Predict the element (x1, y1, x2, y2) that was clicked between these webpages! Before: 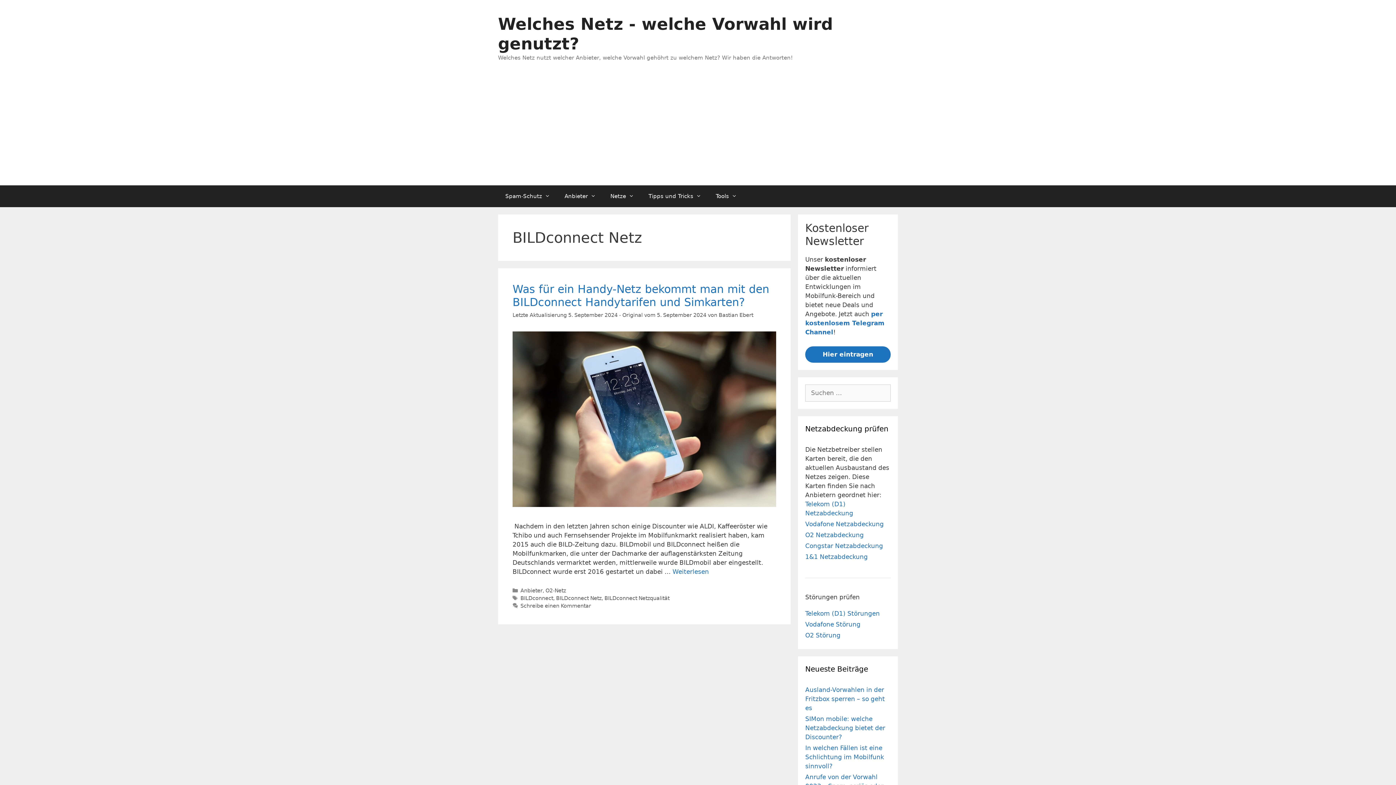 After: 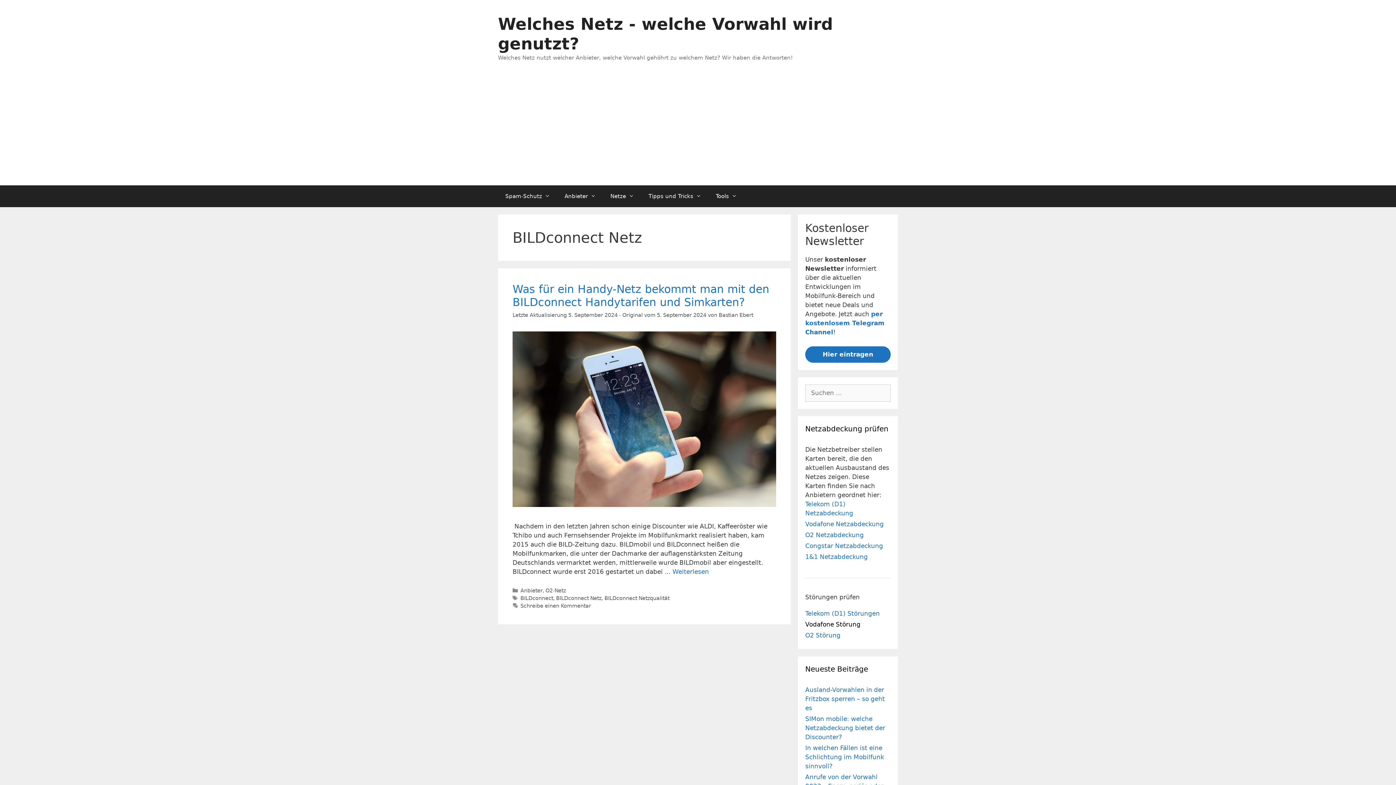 Action: bbox: (805, 620, 860, 628) label: Vodafone Störung